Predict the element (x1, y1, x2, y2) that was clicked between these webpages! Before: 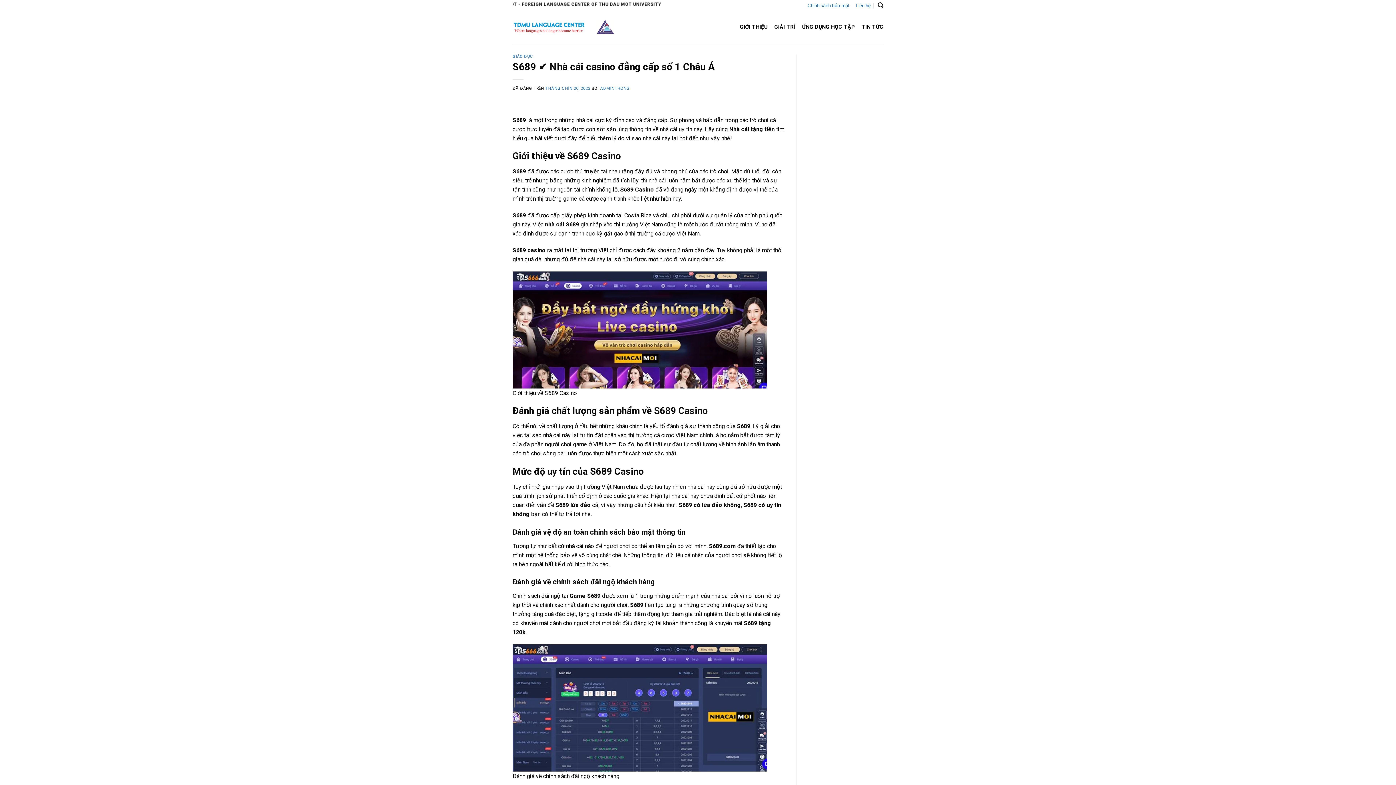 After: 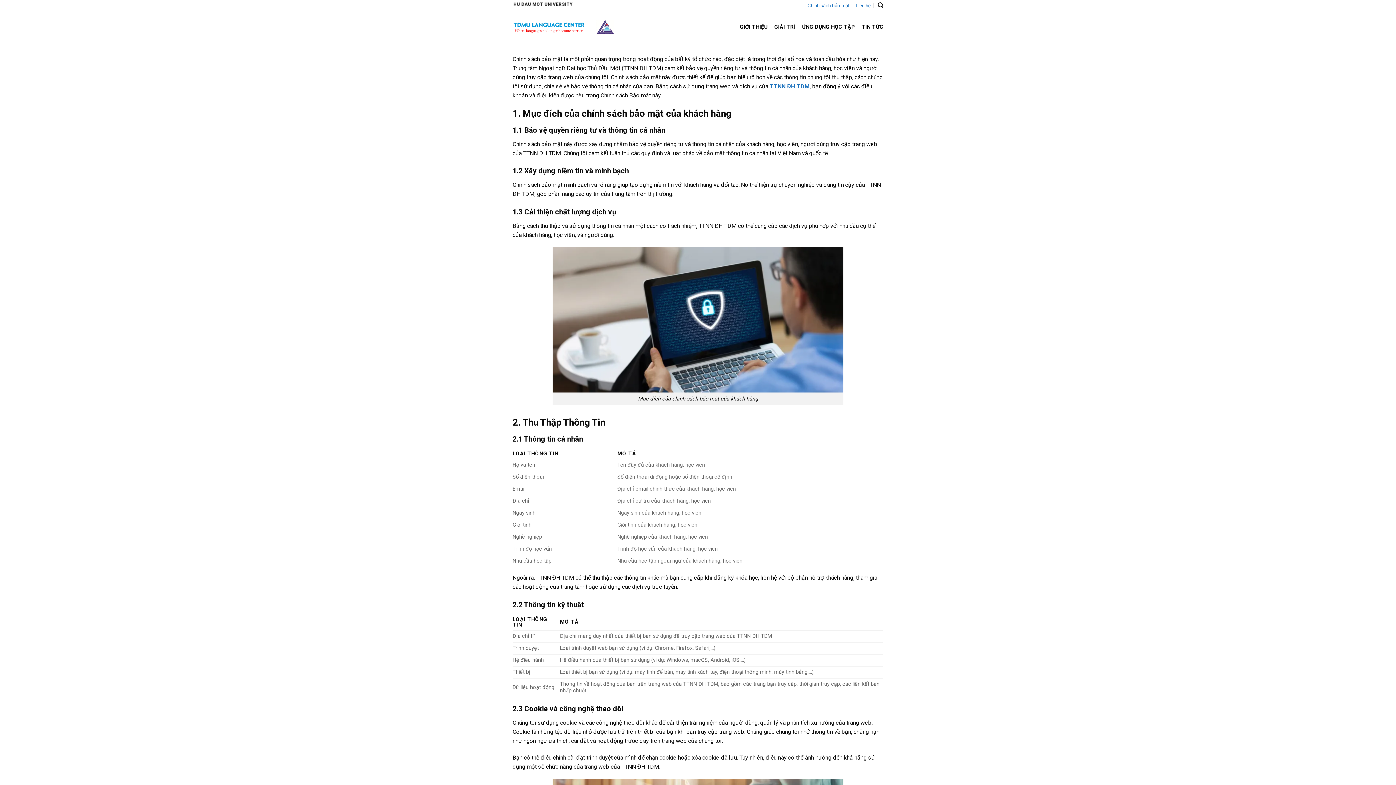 Action: bbox: (807, 2, 849, 8) label: Chính sách bảo mật